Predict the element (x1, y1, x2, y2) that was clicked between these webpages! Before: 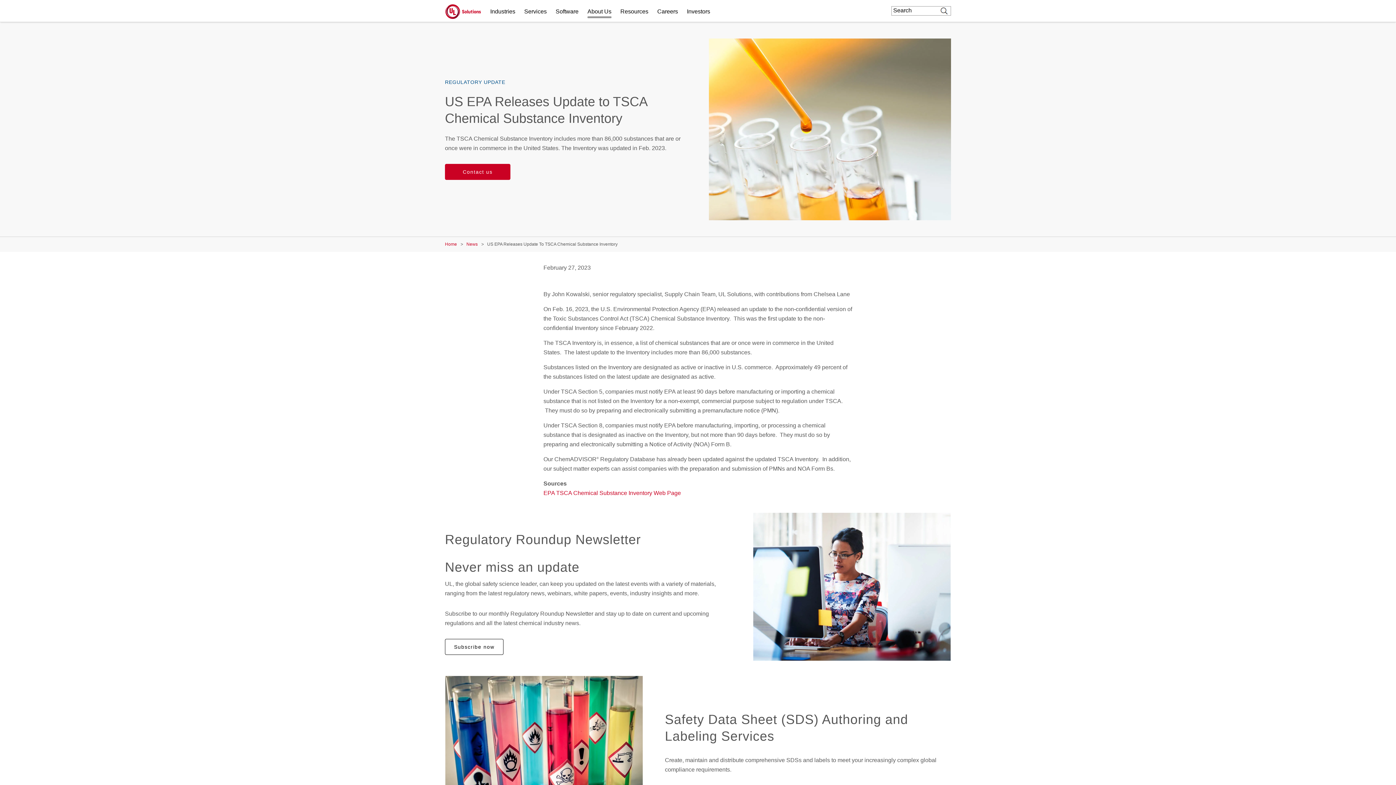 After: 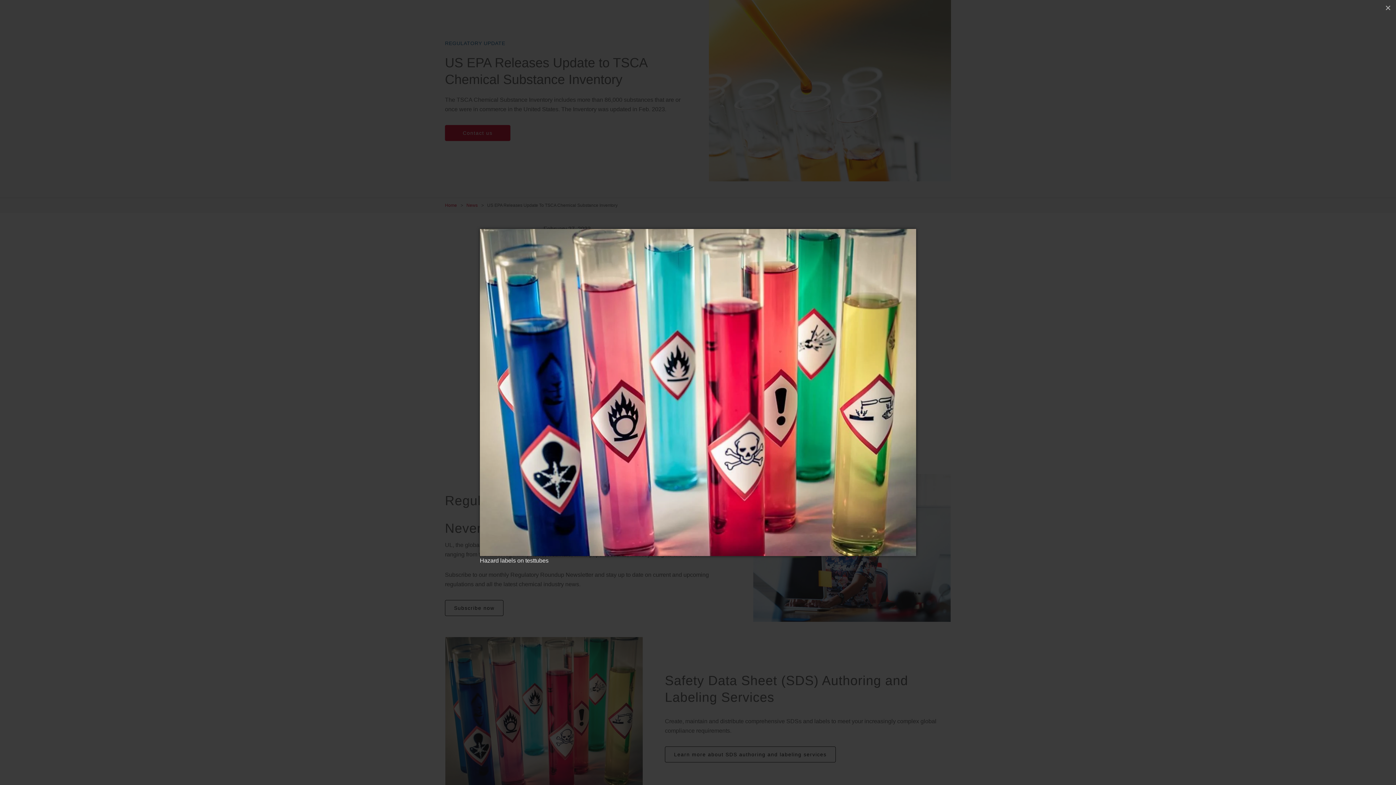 Action: bbox: (445, 676, 642, 824)